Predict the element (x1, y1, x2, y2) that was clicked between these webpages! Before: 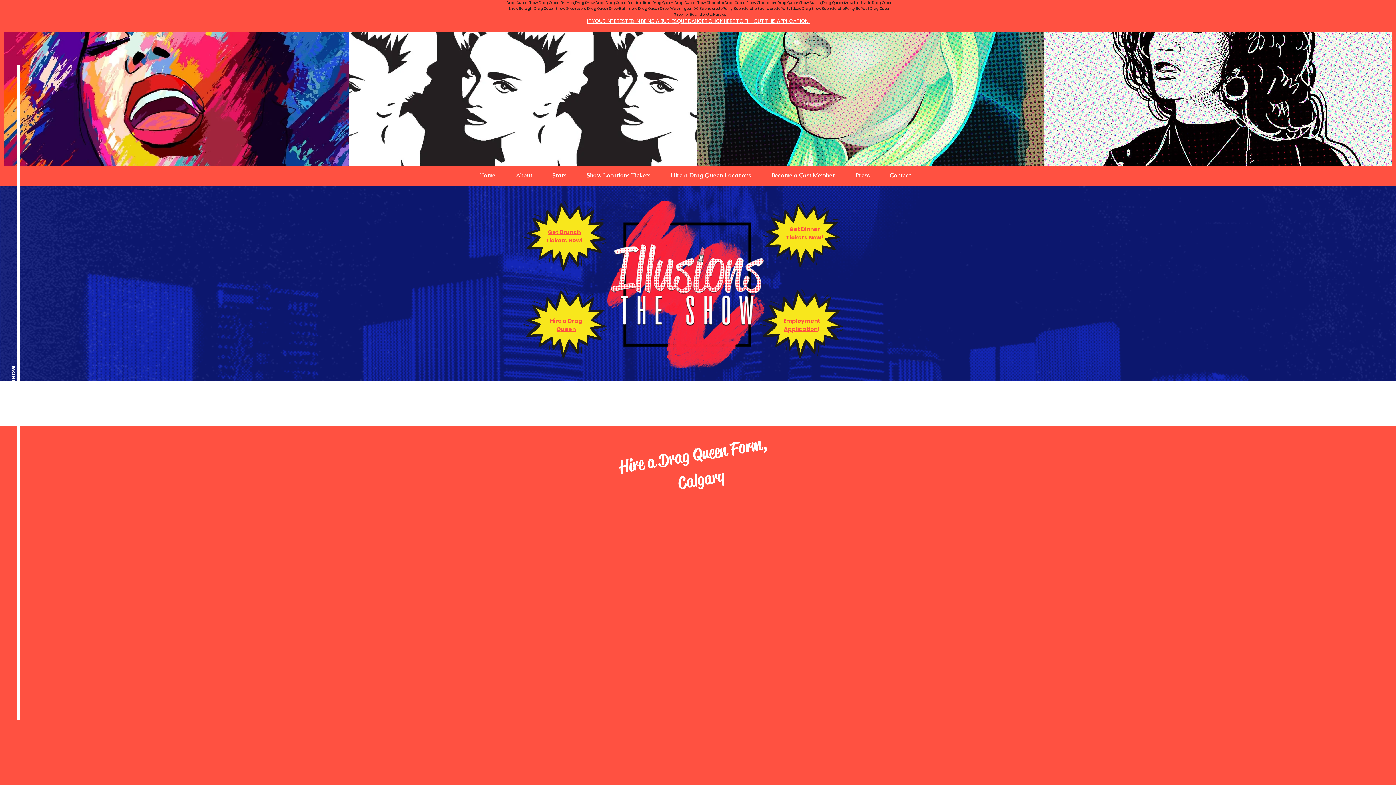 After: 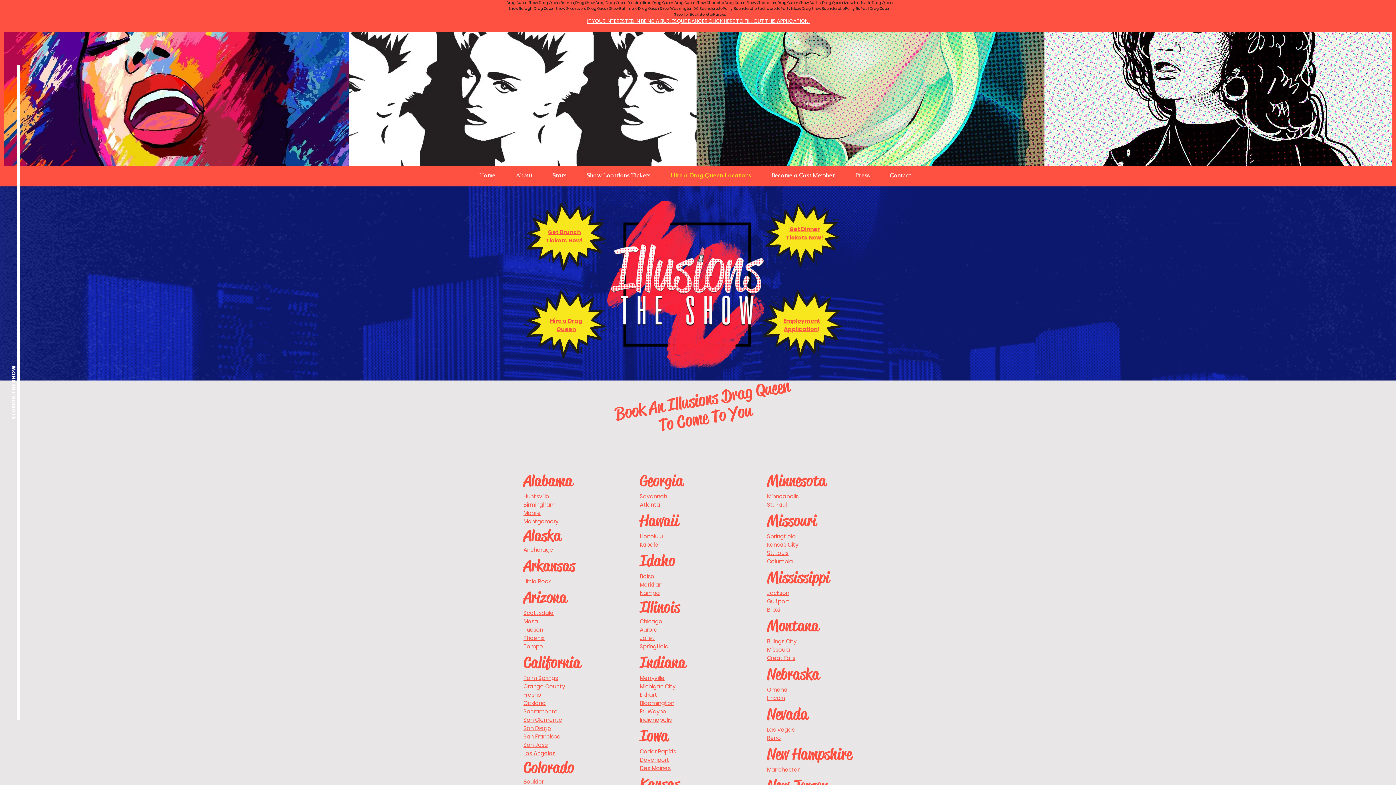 Action: label: Hire a Drag Queen Locations bbox: (660, 166, 761, 184)